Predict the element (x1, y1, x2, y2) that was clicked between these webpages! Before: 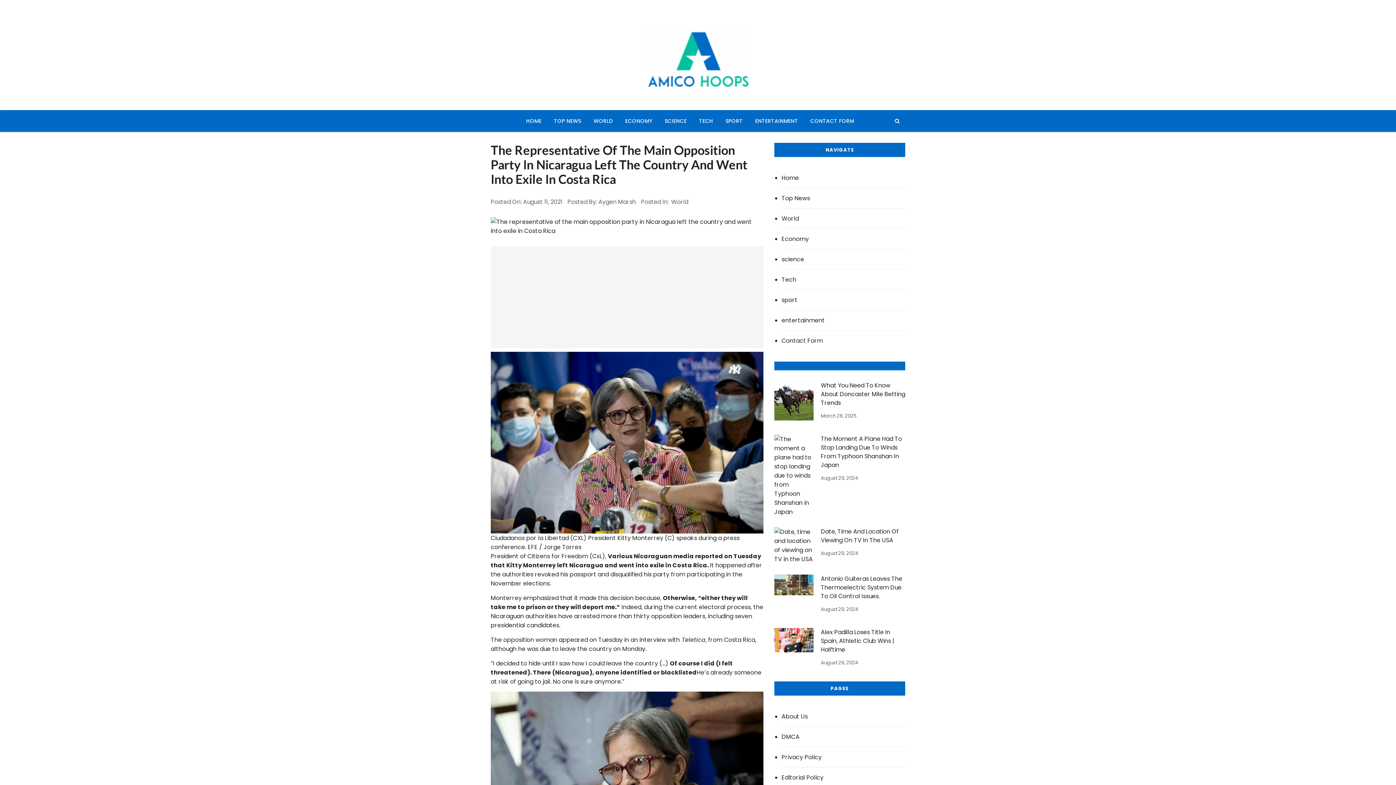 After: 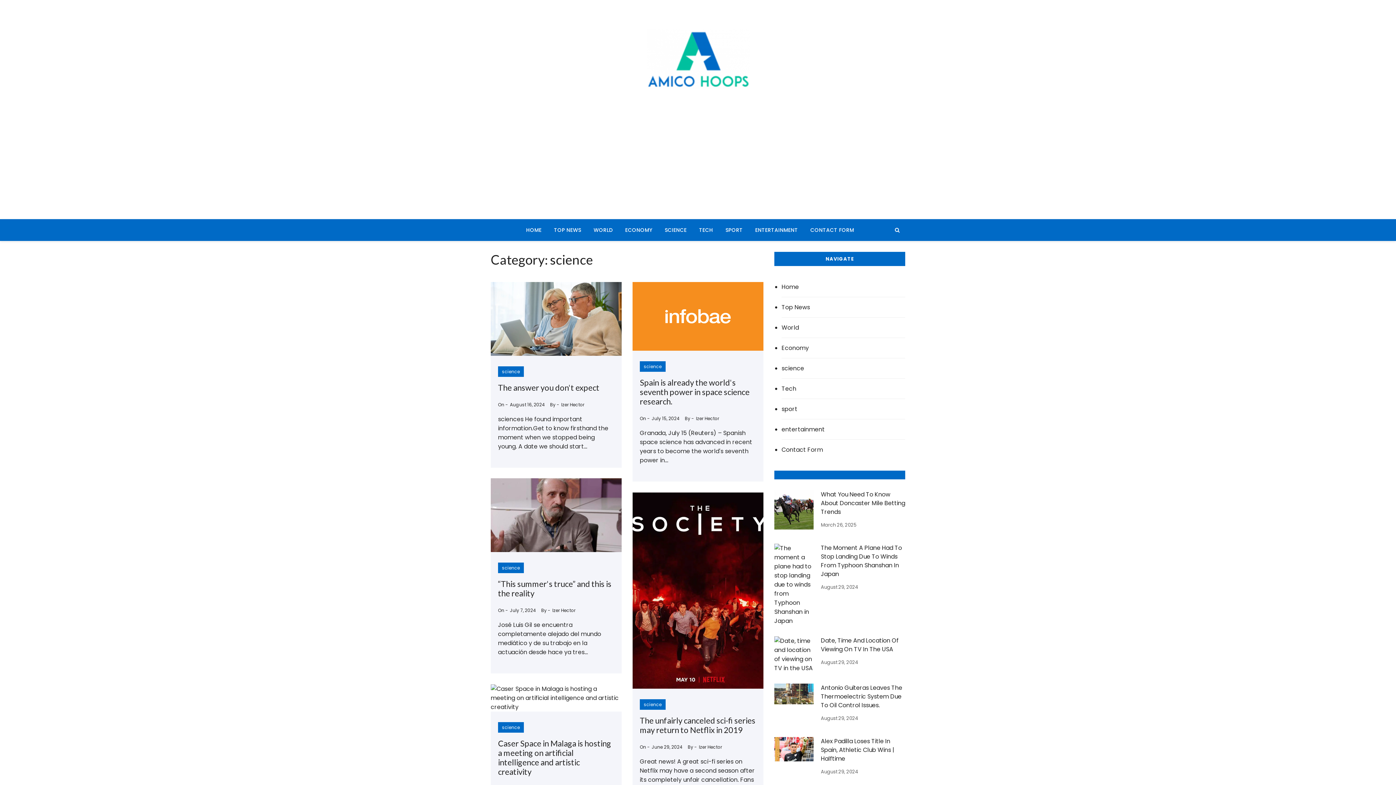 Action: bbox: (659, 110, 692, 132) label: SCIENCE